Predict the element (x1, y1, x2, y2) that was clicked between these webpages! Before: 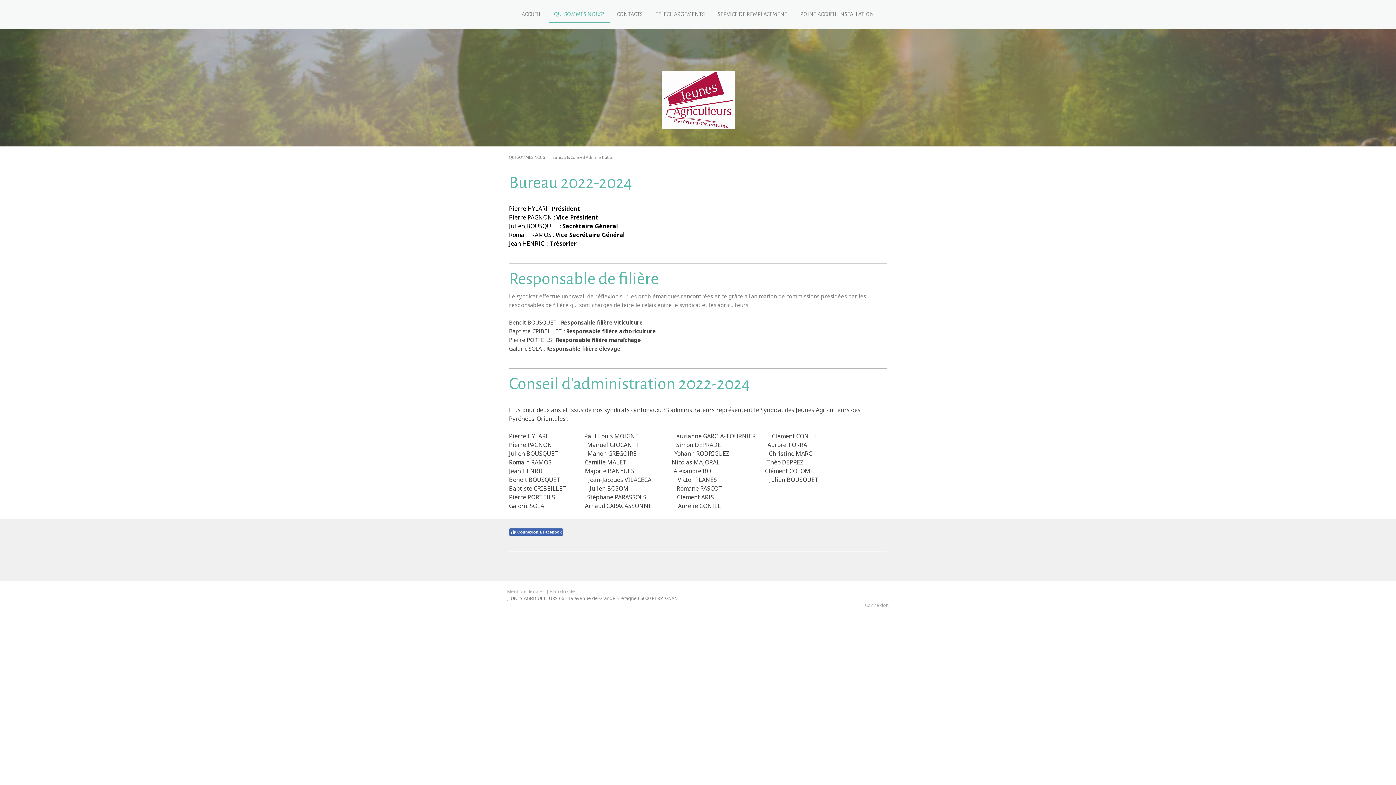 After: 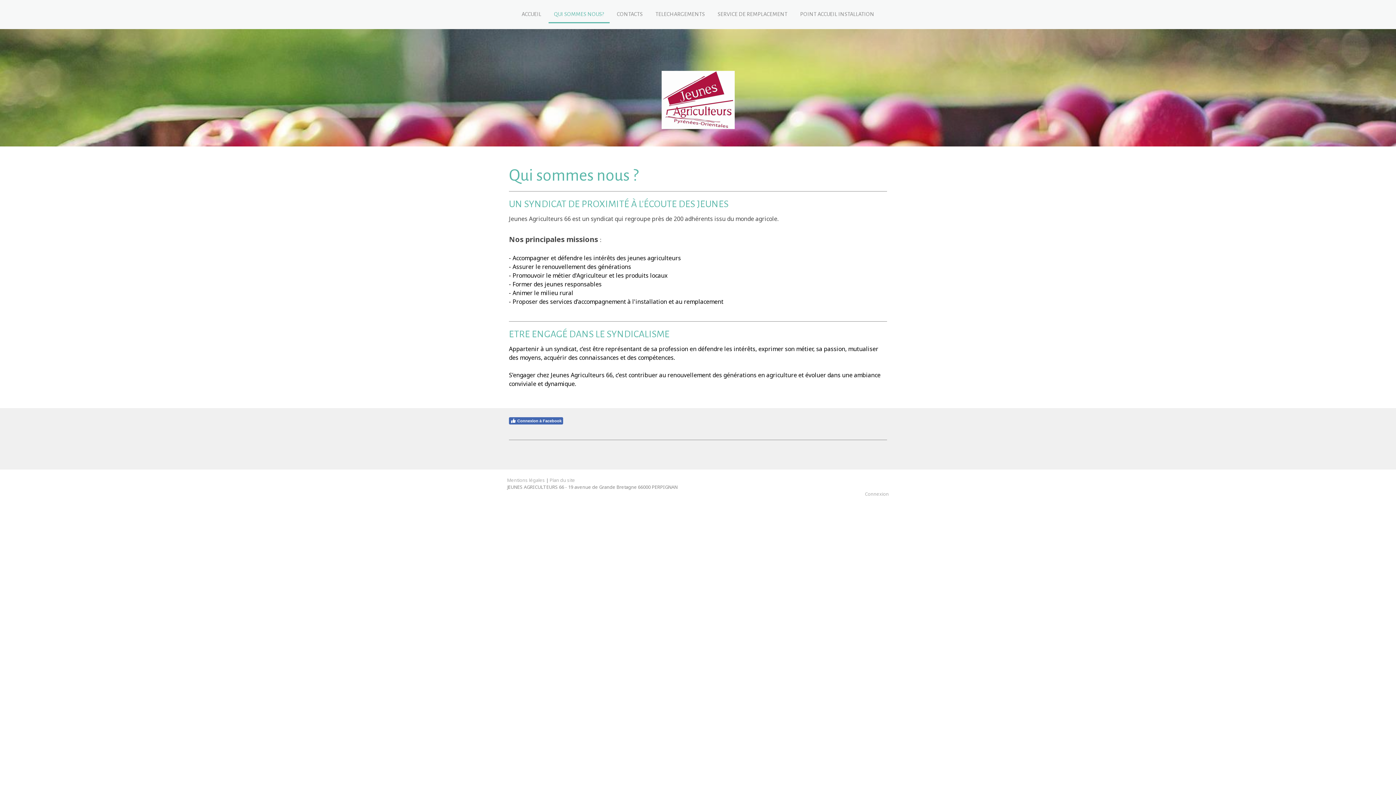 Action: bbox: (548, 6, 609, 23) label: QUI SOMMES NOUS?